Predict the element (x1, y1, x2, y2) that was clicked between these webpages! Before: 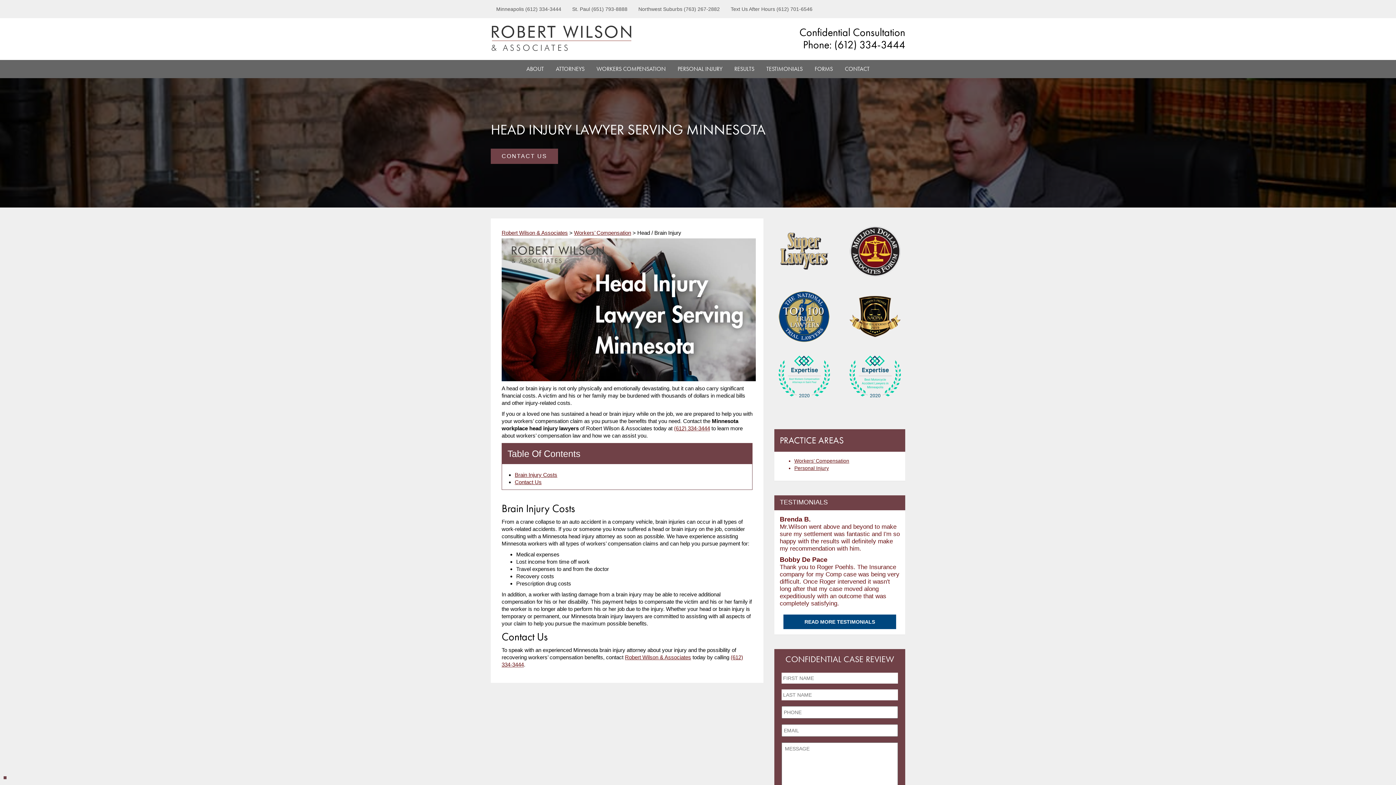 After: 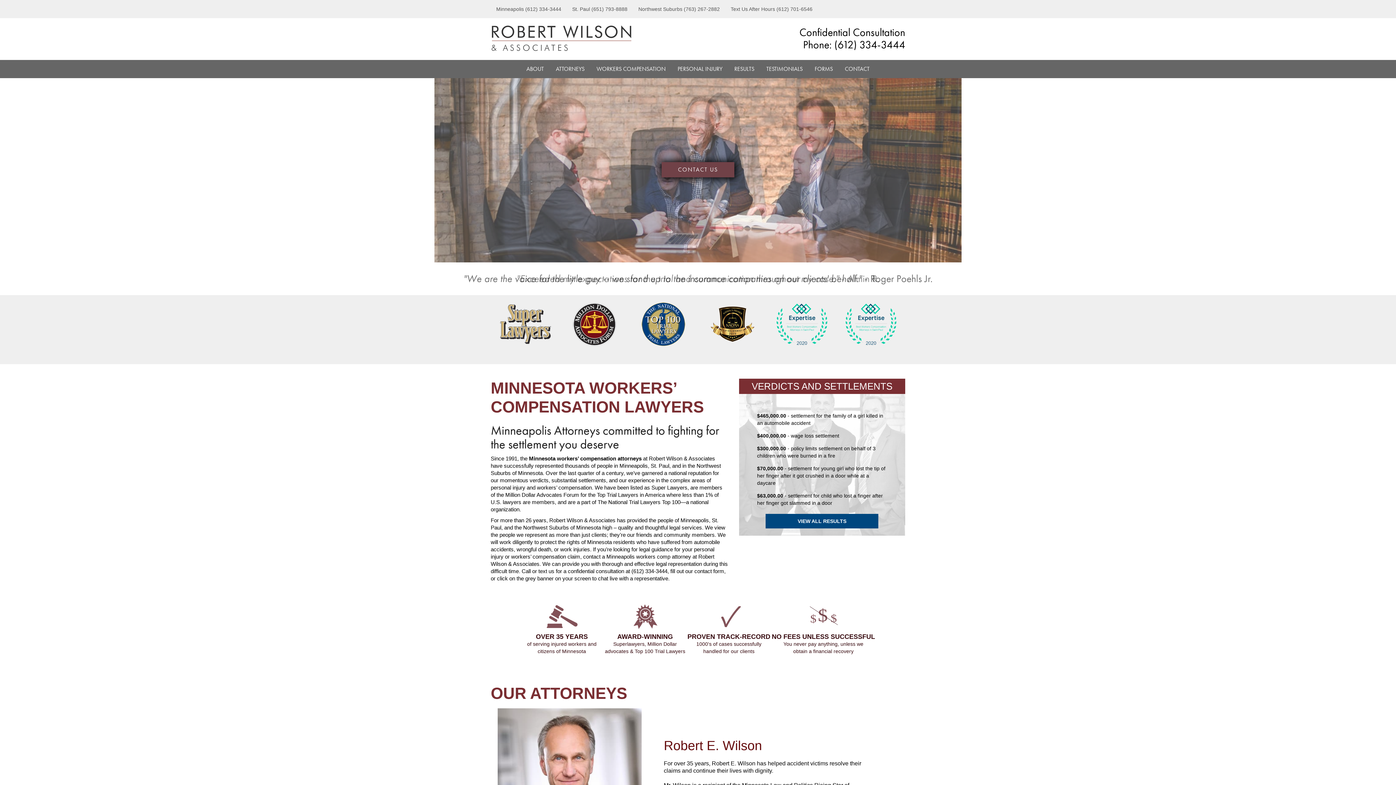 Action: bbox: (490, 25, 632, 52) label: logo